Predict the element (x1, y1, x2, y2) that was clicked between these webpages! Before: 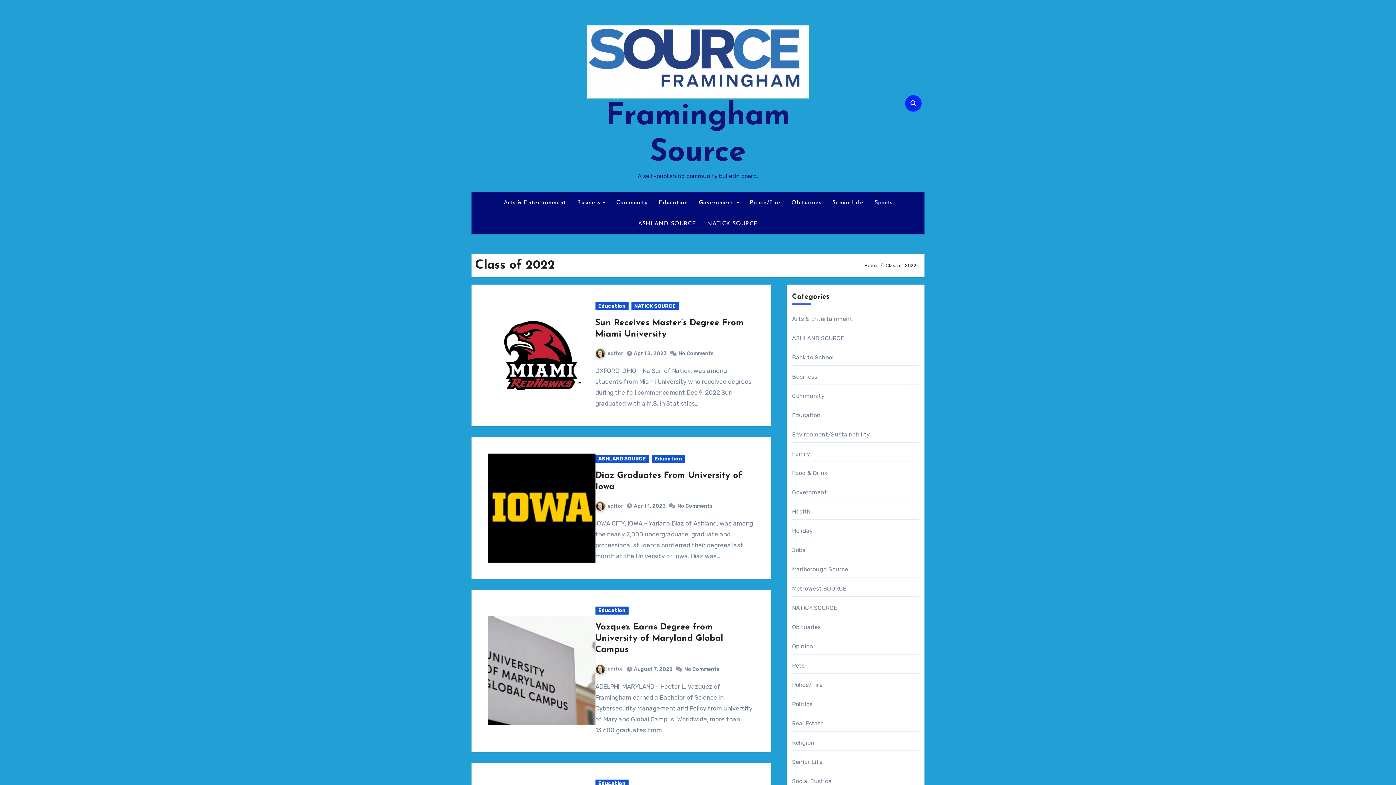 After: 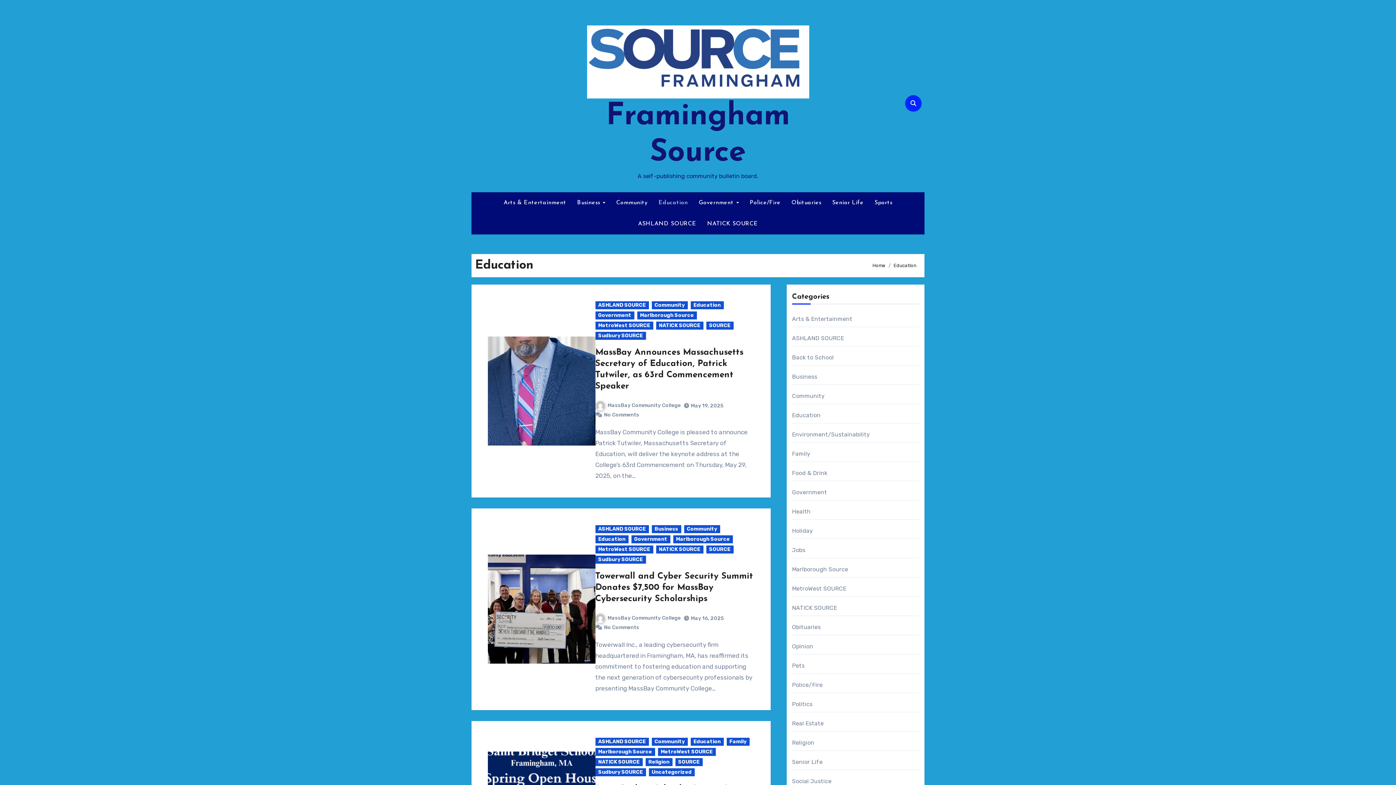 Action: bbox: (595, 779, 628, 787) label: Education